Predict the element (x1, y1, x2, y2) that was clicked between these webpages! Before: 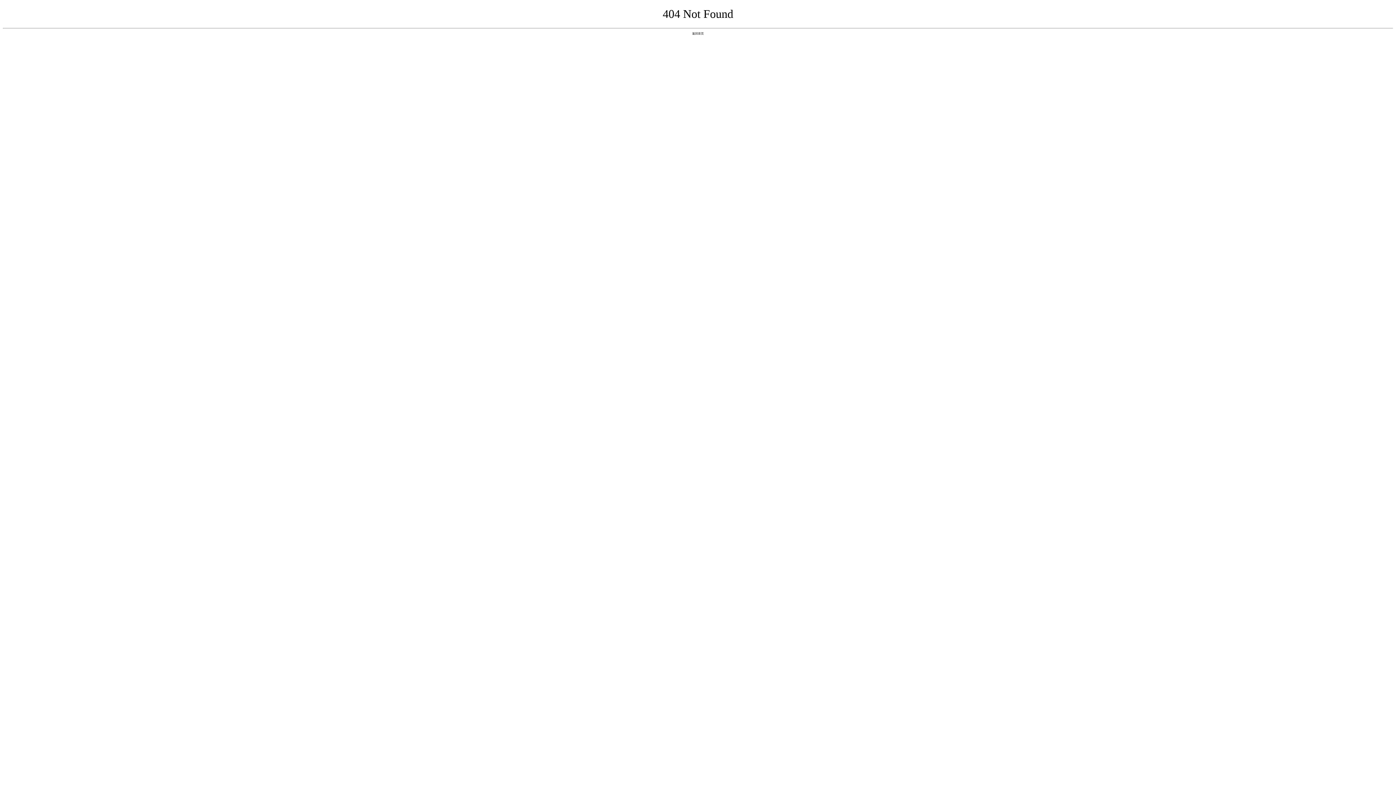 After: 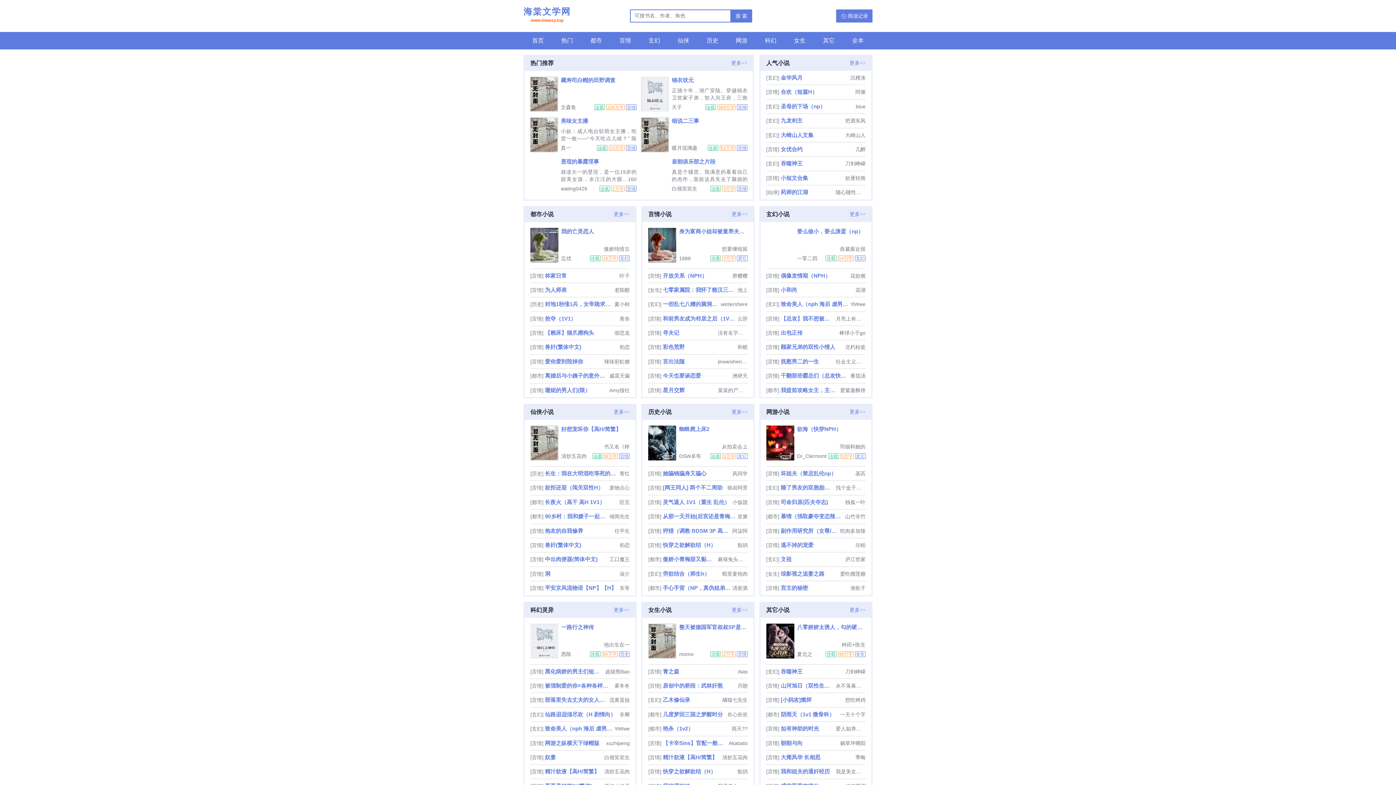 Action: label: 返回首页 bbox: (692, 31, 704, 35)